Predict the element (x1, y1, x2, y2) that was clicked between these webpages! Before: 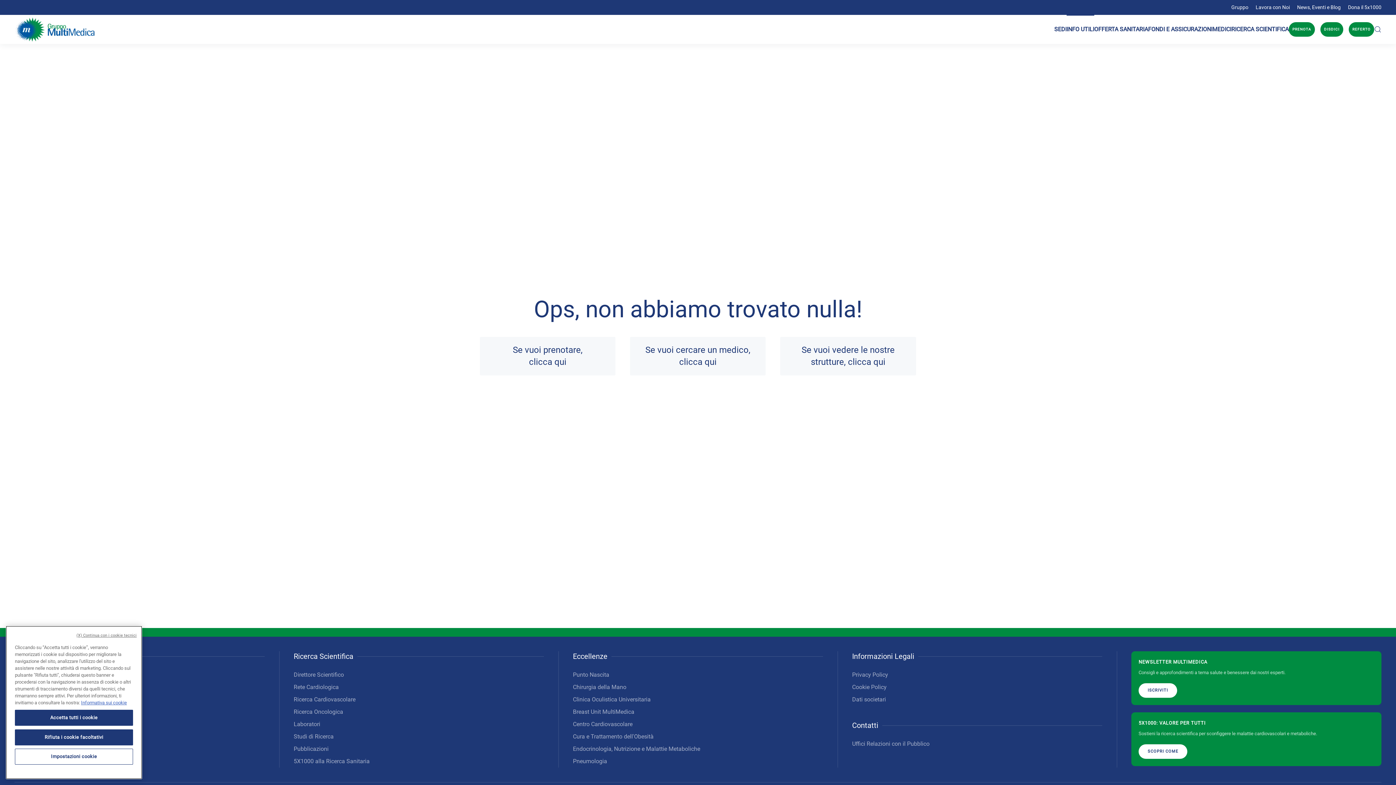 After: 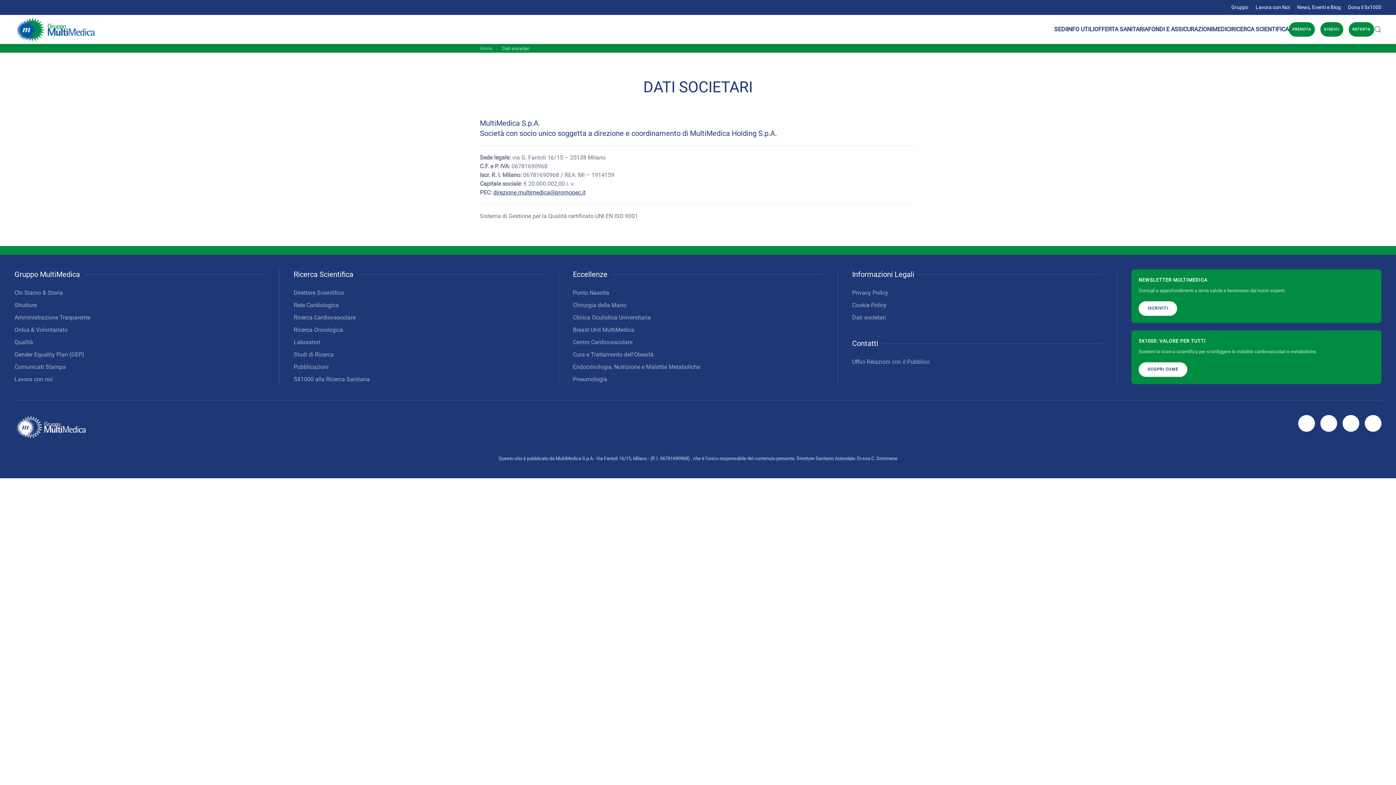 Action: bbox: (852, 693, 1102, 706) label: Dati societari